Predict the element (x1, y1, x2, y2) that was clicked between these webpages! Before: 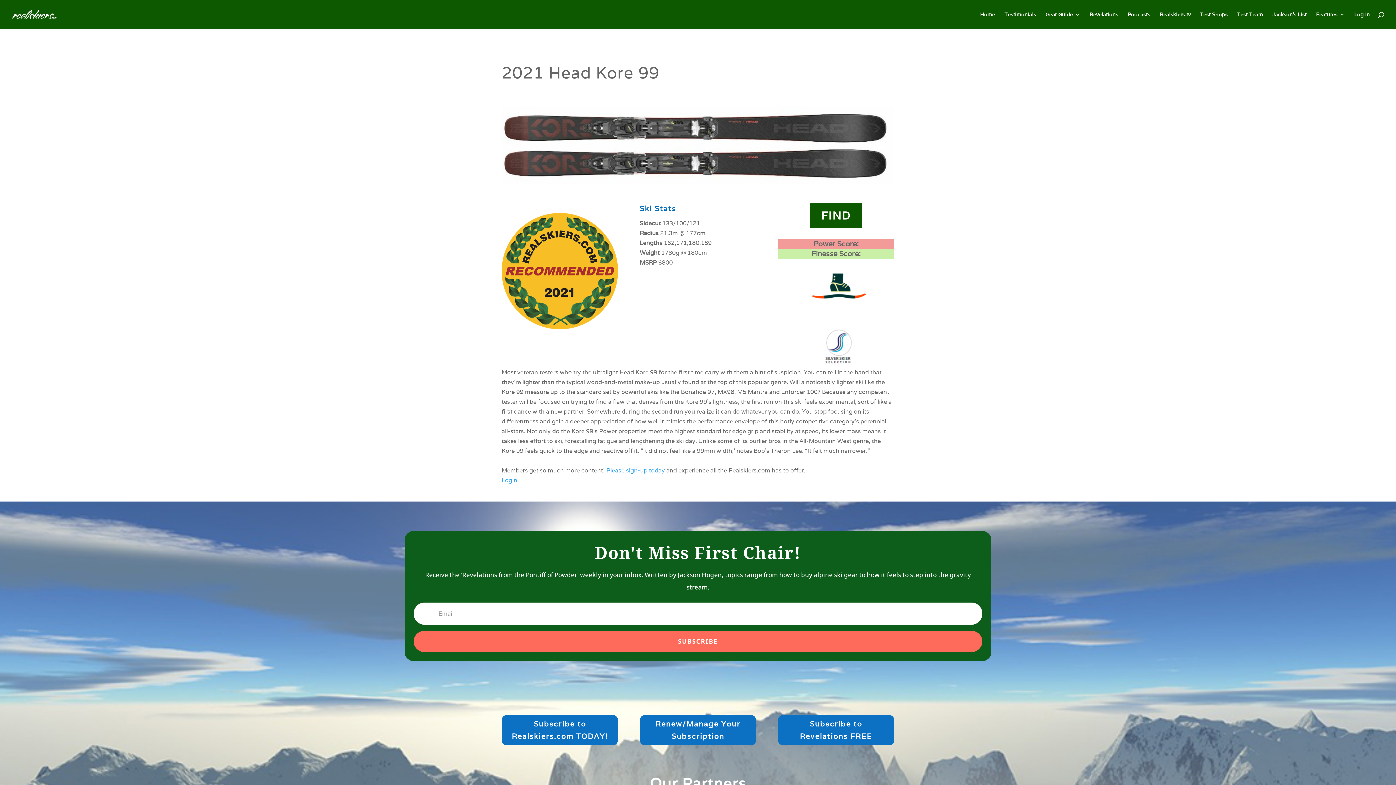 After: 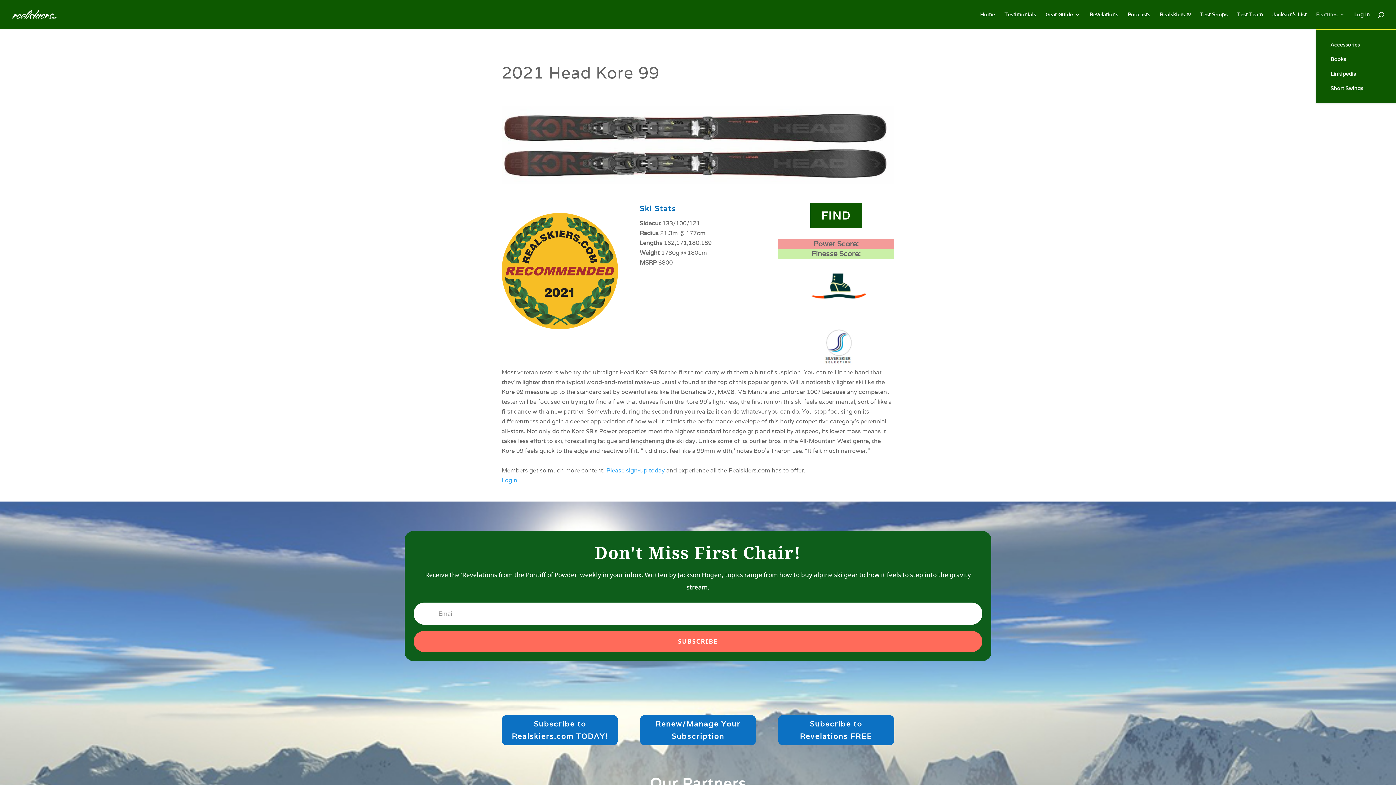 Action: label: Features bbox: (1316, 12, 1345, 29)